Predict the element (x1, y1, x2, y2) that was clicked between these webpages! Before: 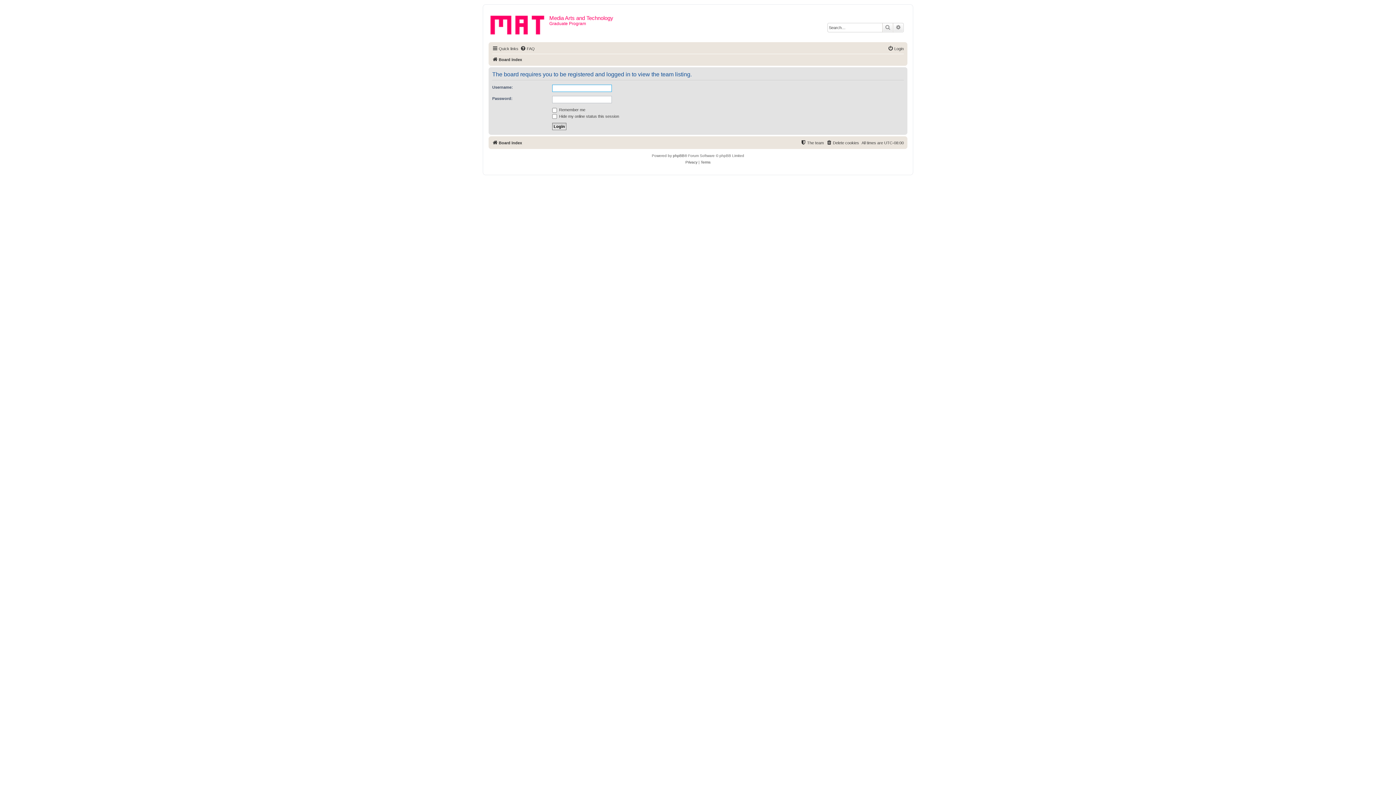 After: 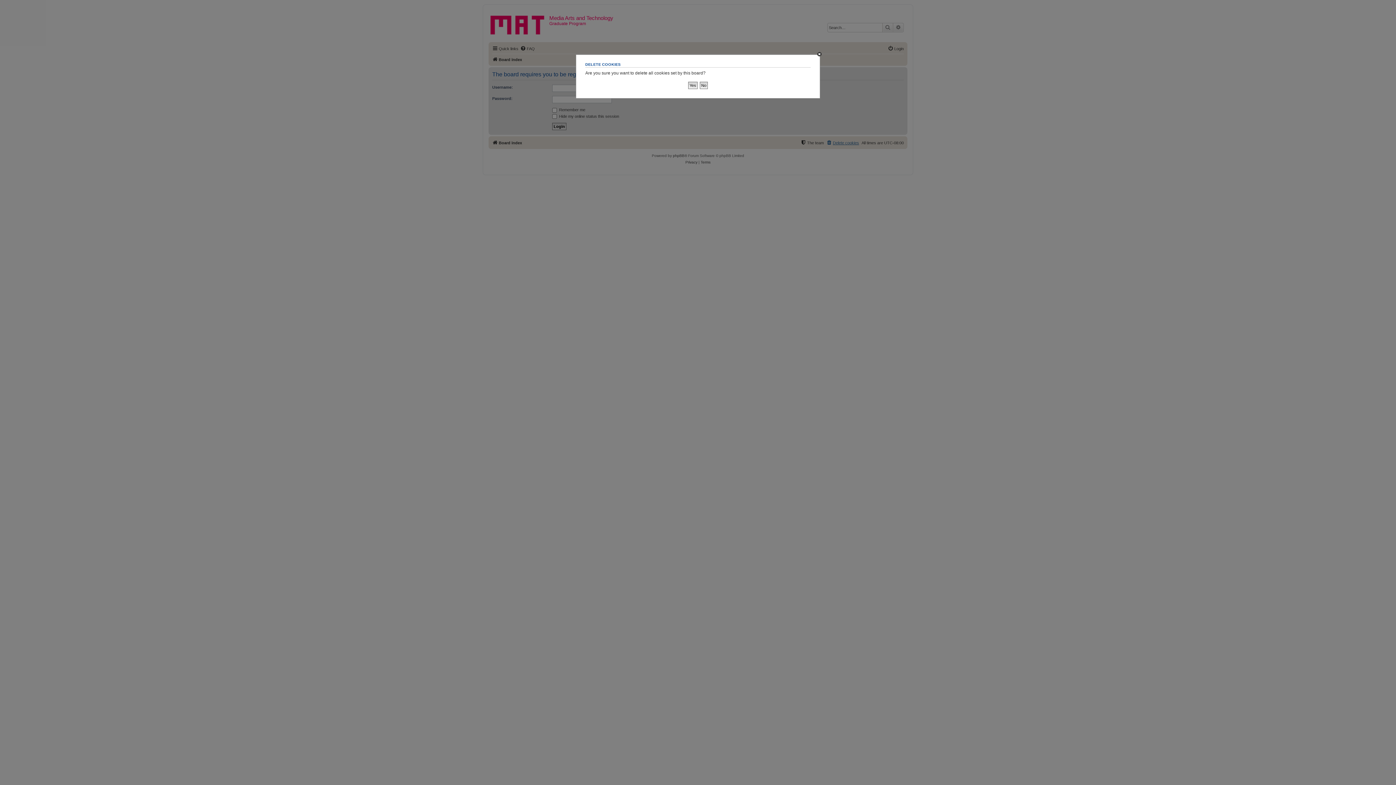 Action: bbox: (826, 138, 859, 147) label: Delete cookies